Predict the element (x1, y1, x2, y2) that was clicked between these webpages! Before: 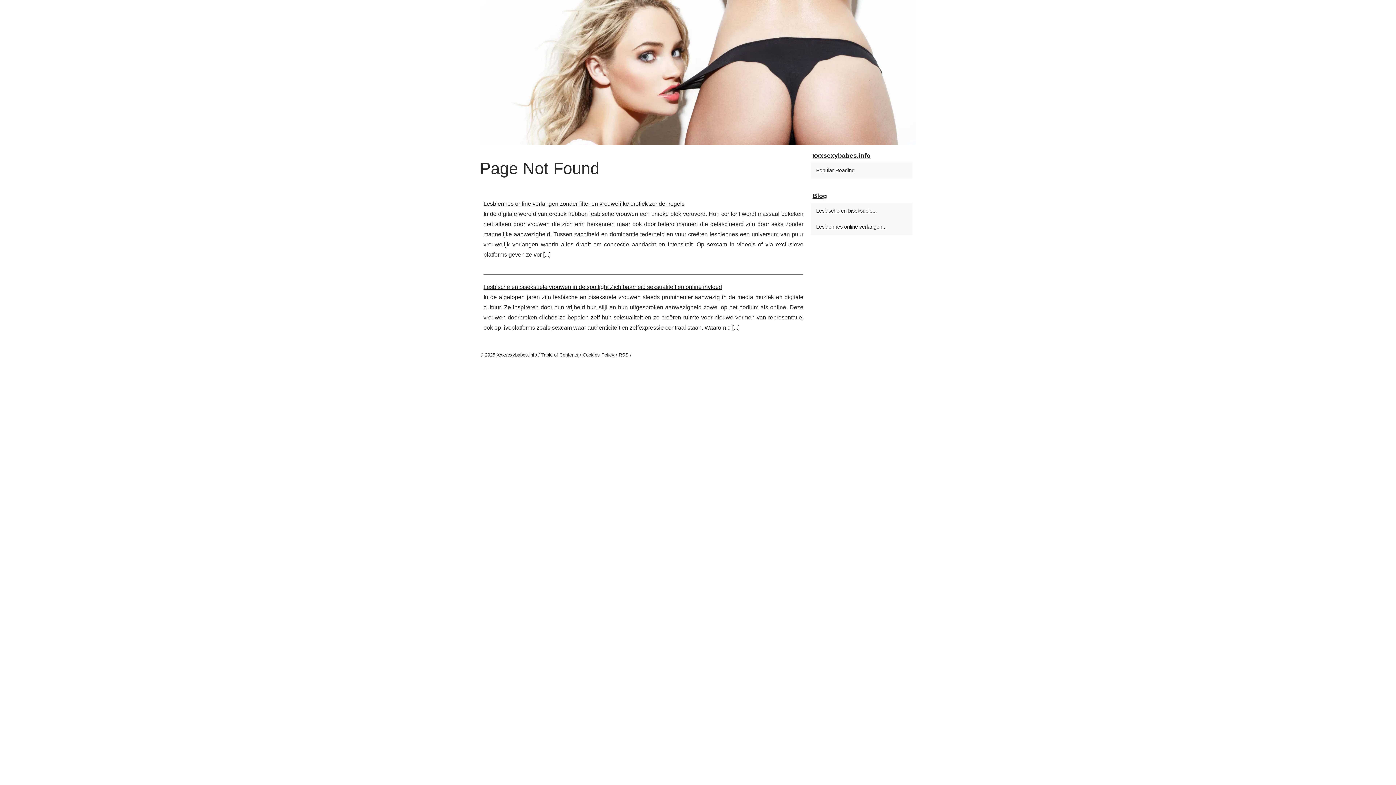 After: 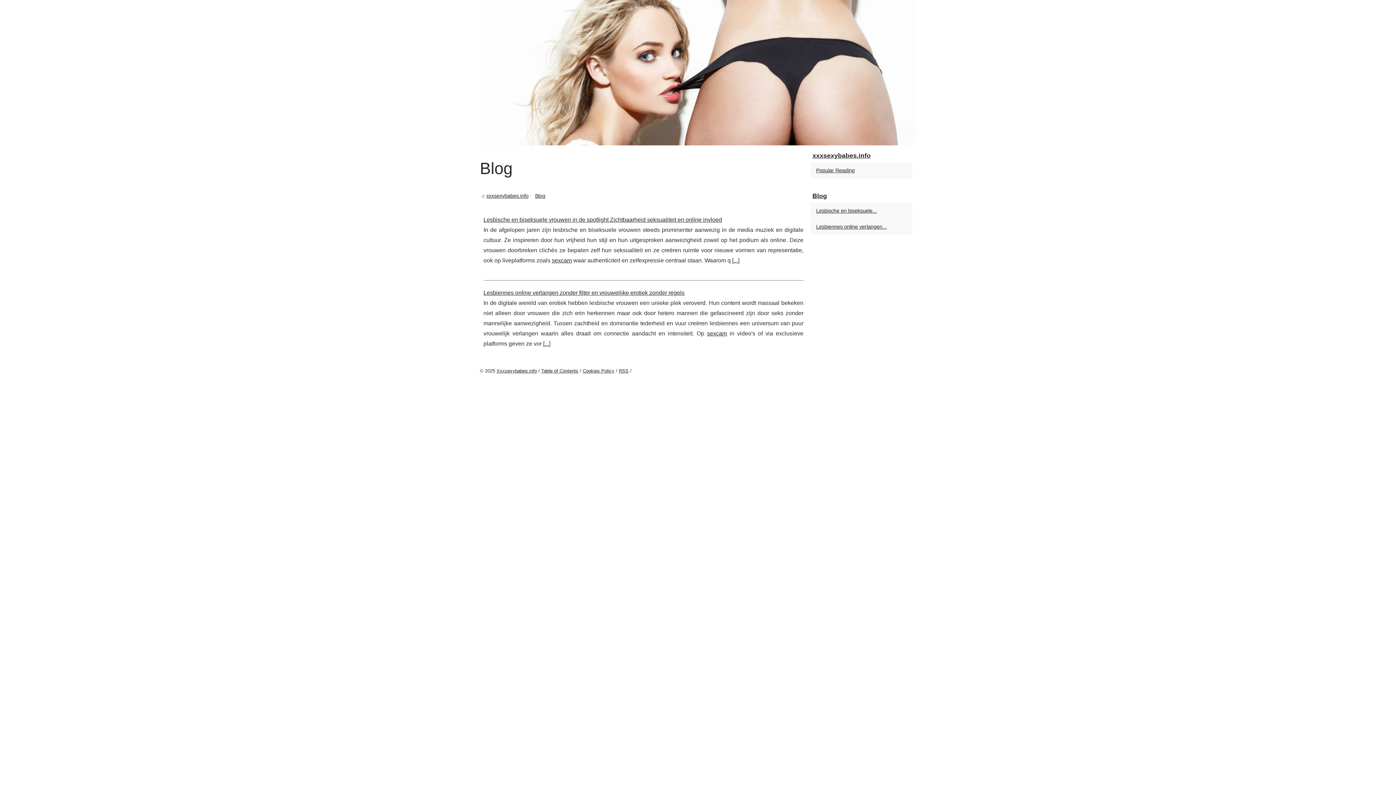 Action: label: Blog bbox: (810, 189, 912, 202)